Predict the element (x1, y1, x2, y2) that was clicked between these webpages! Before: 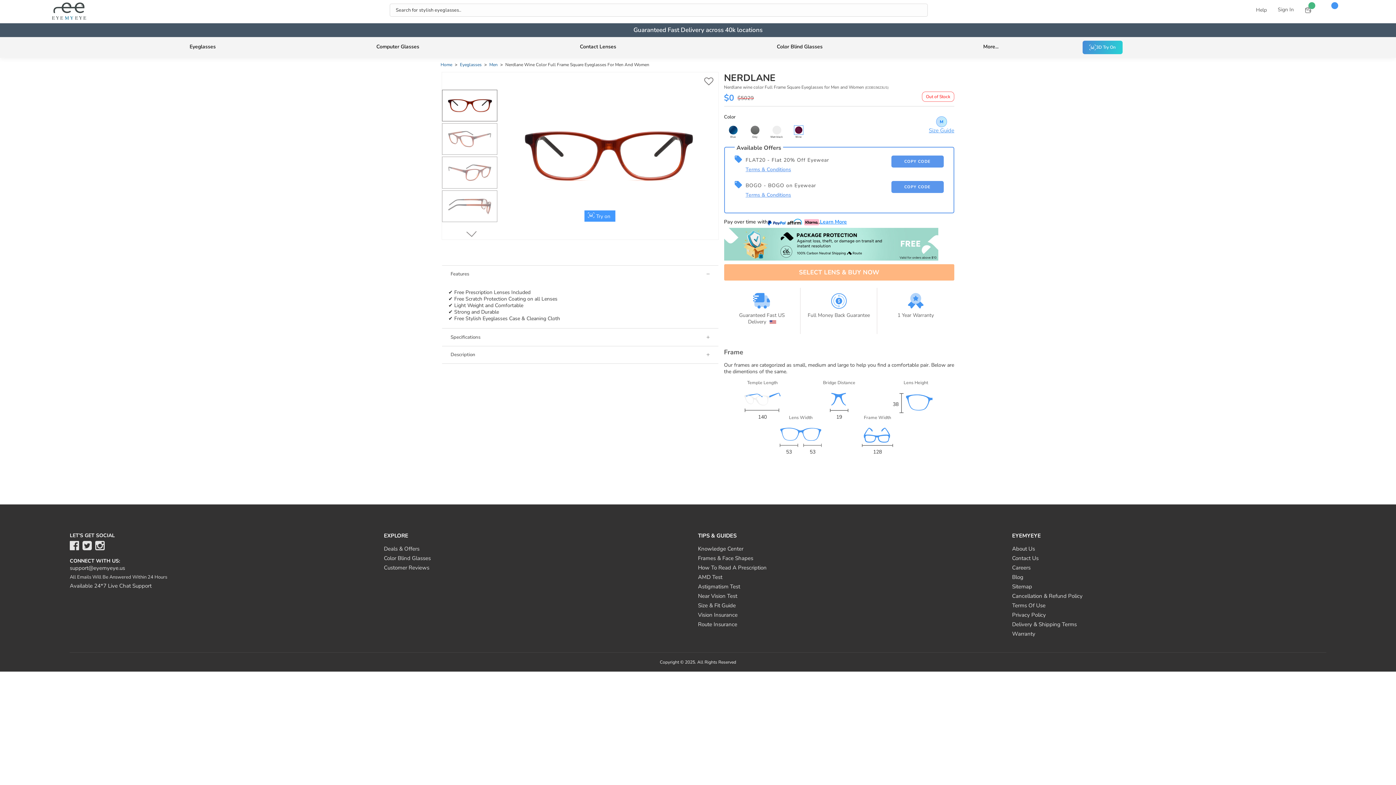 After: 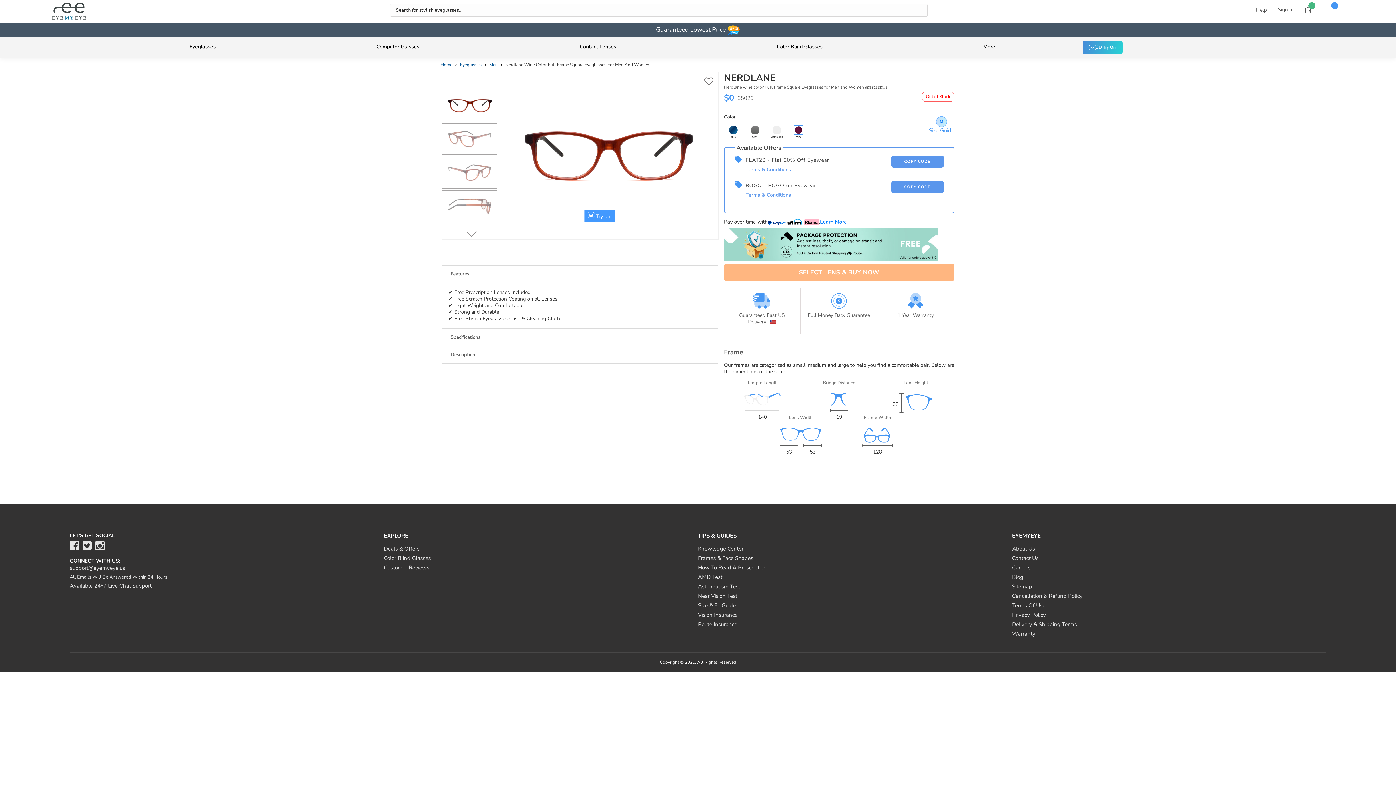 Action: bbox: (891, 181, 943, 193) label: COPY CODE